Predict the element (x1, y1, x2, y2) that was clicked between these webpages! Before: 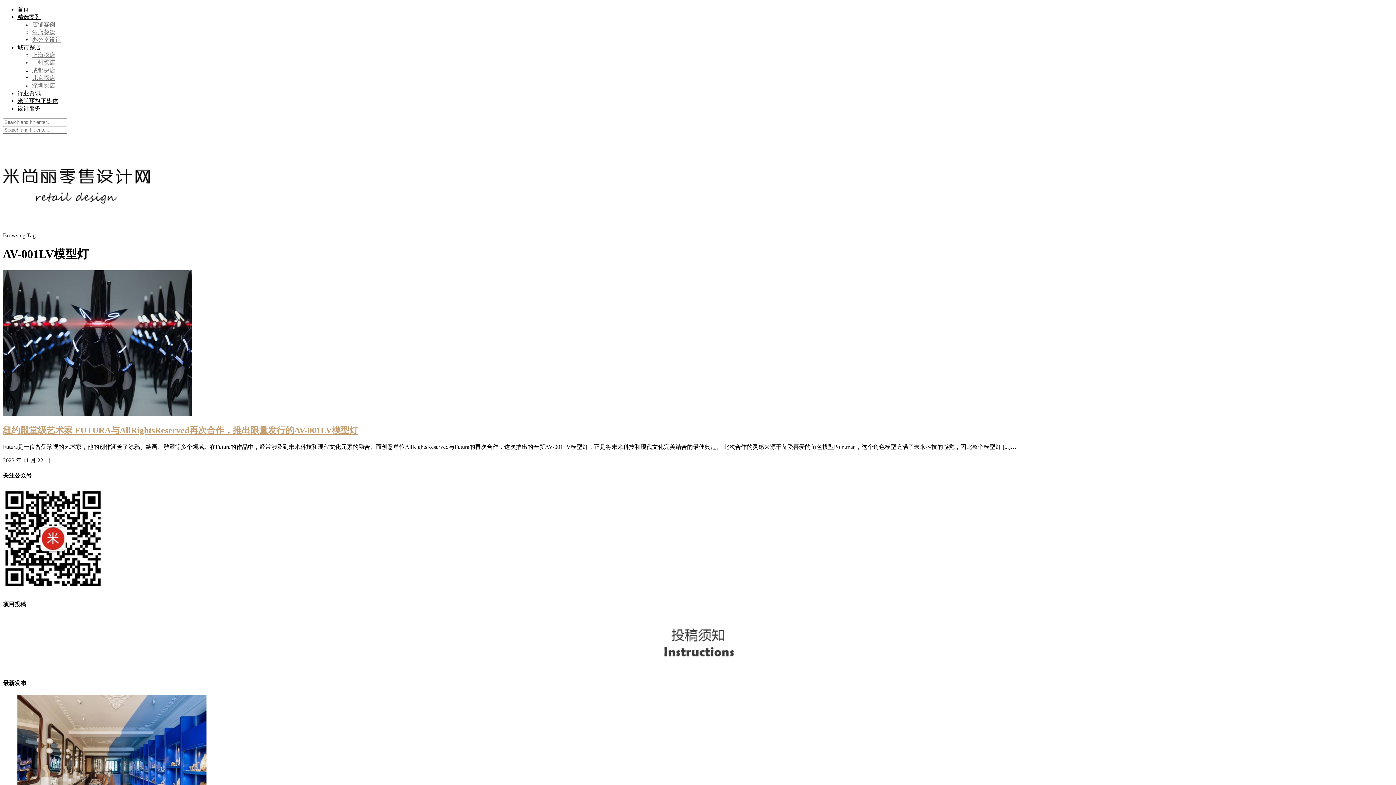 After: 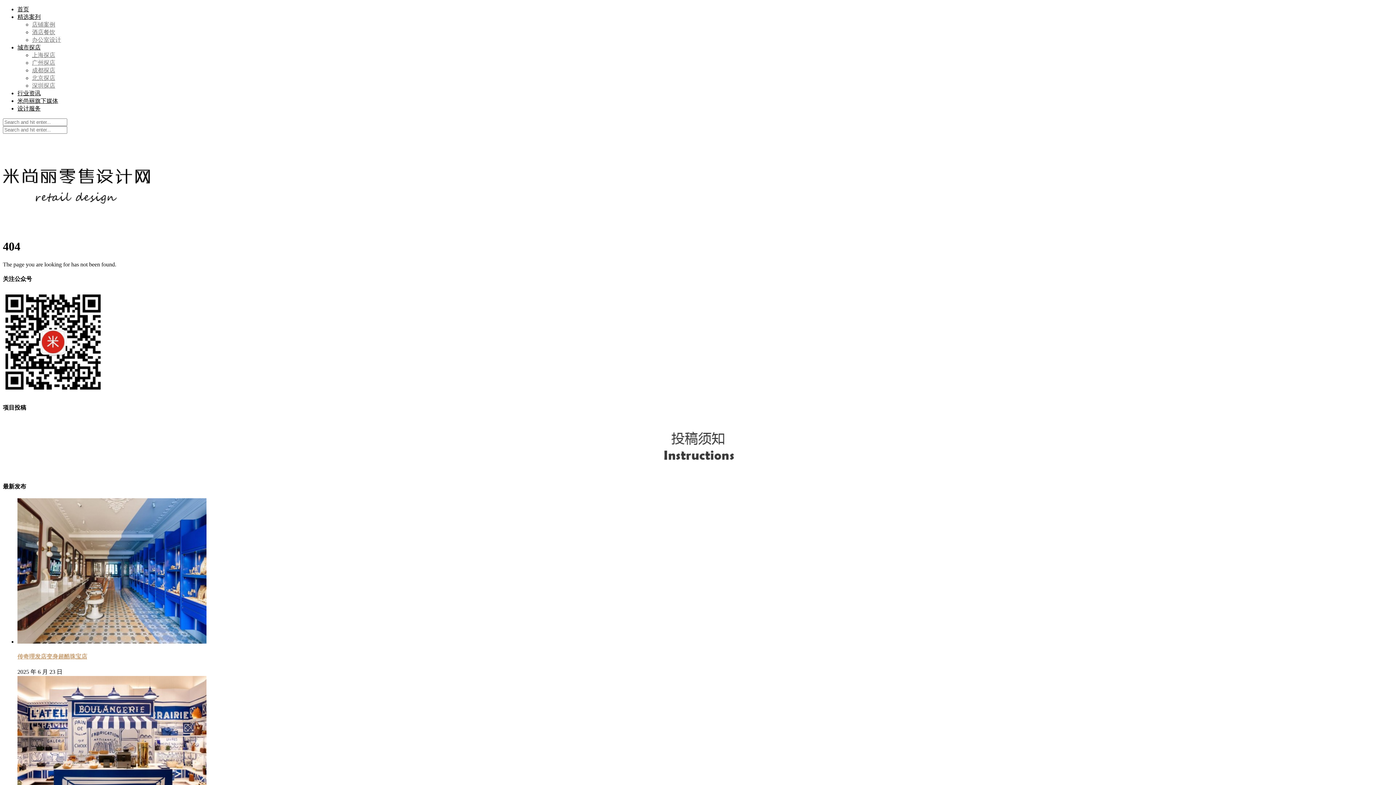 Action: bbox: (2, 586, 103, 593)